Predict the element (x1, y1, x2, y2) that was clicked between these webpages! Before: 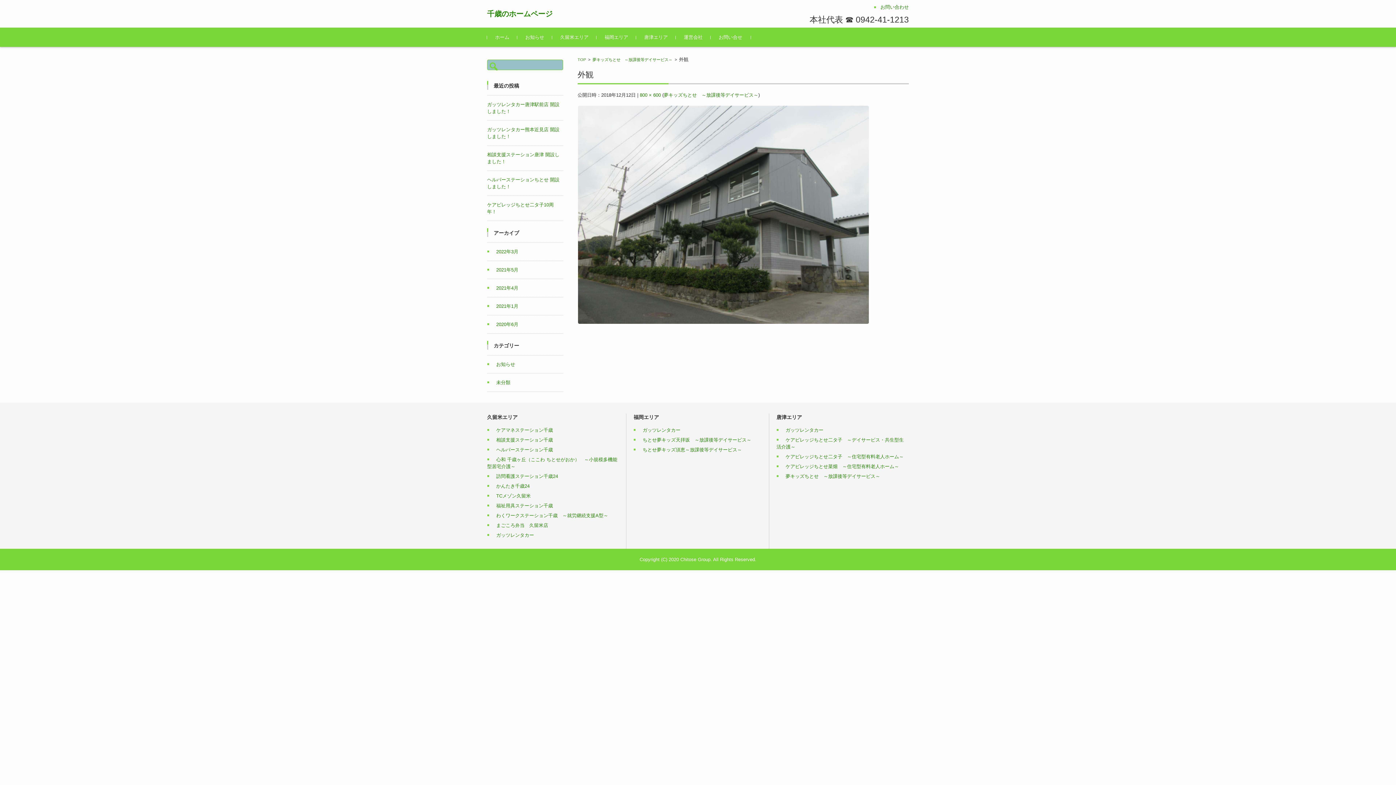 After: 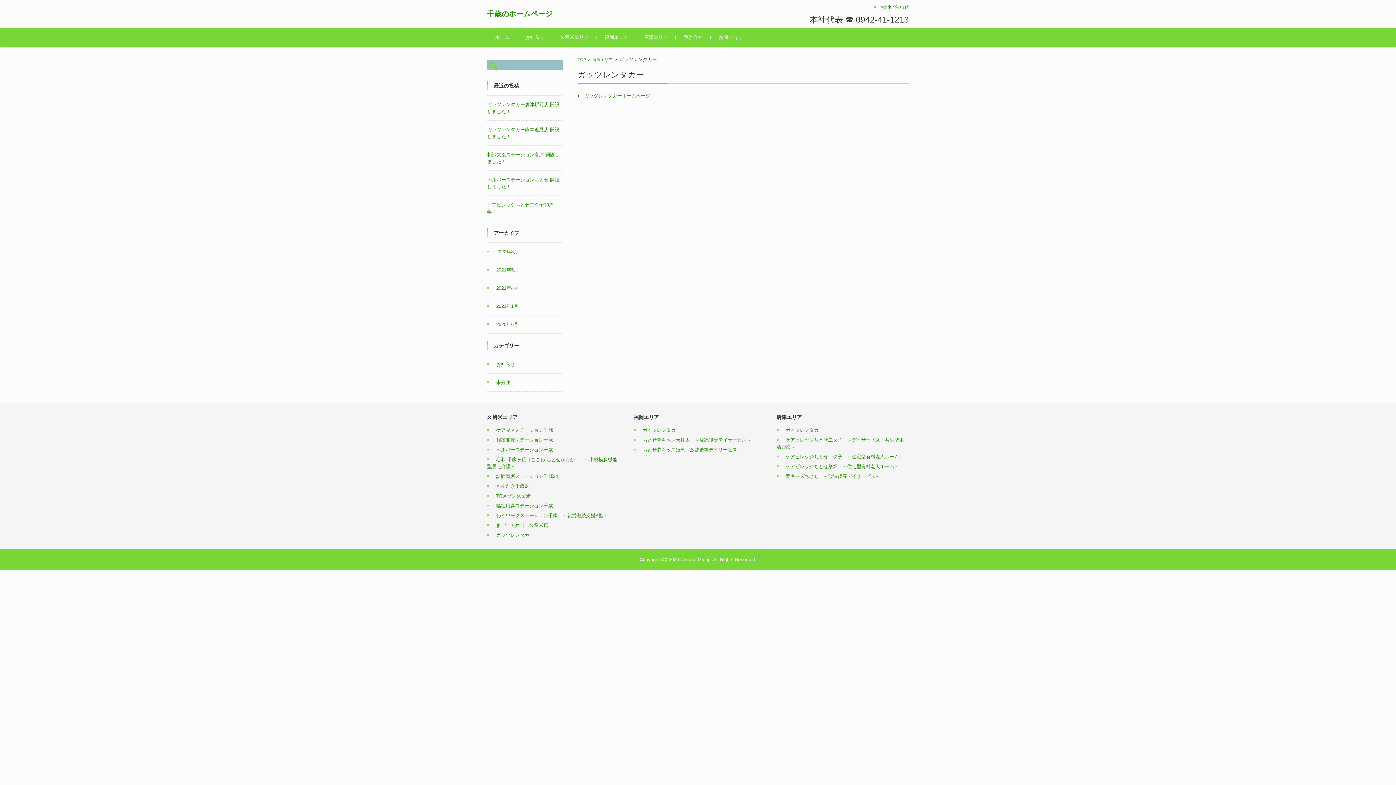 Action: label: ガッツレンタカー bbox: (633, 427, 680, 433)